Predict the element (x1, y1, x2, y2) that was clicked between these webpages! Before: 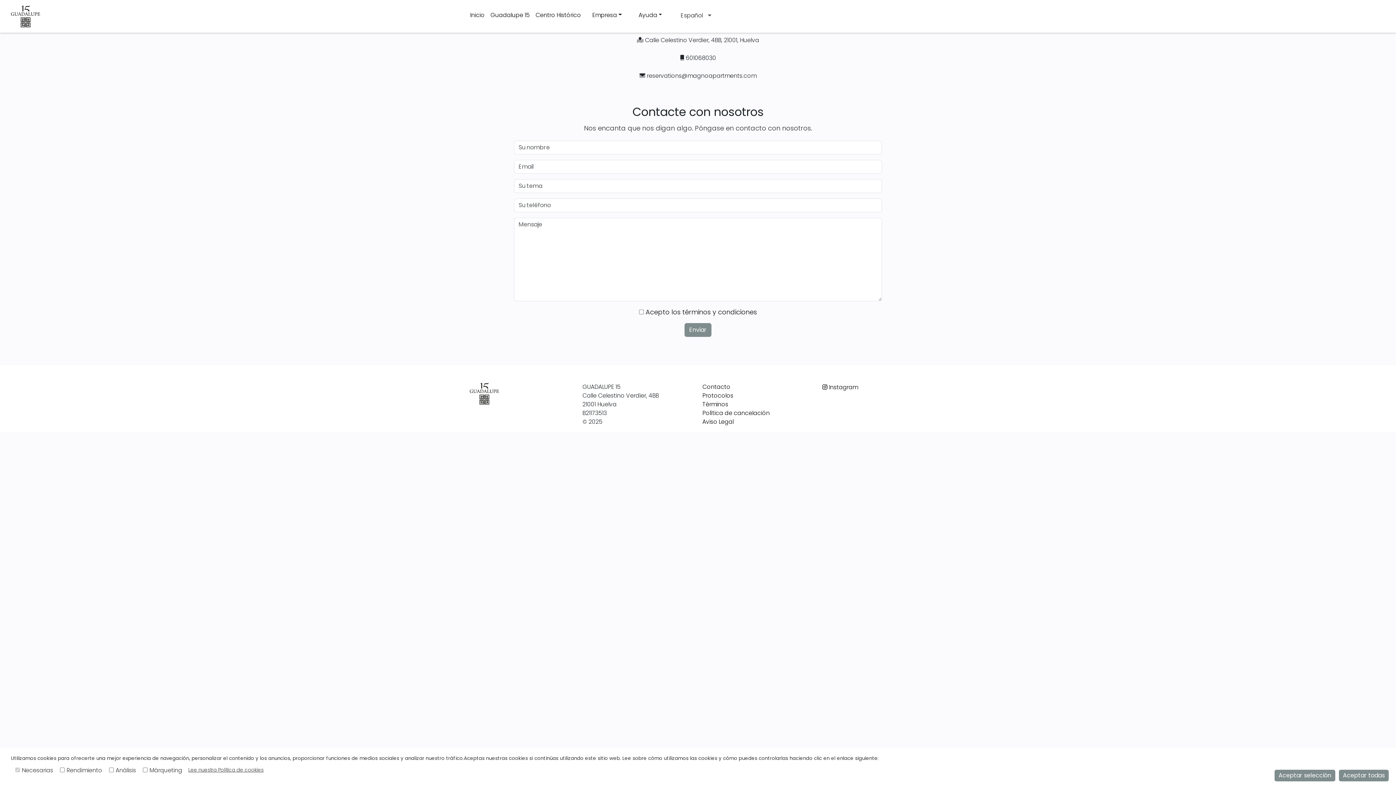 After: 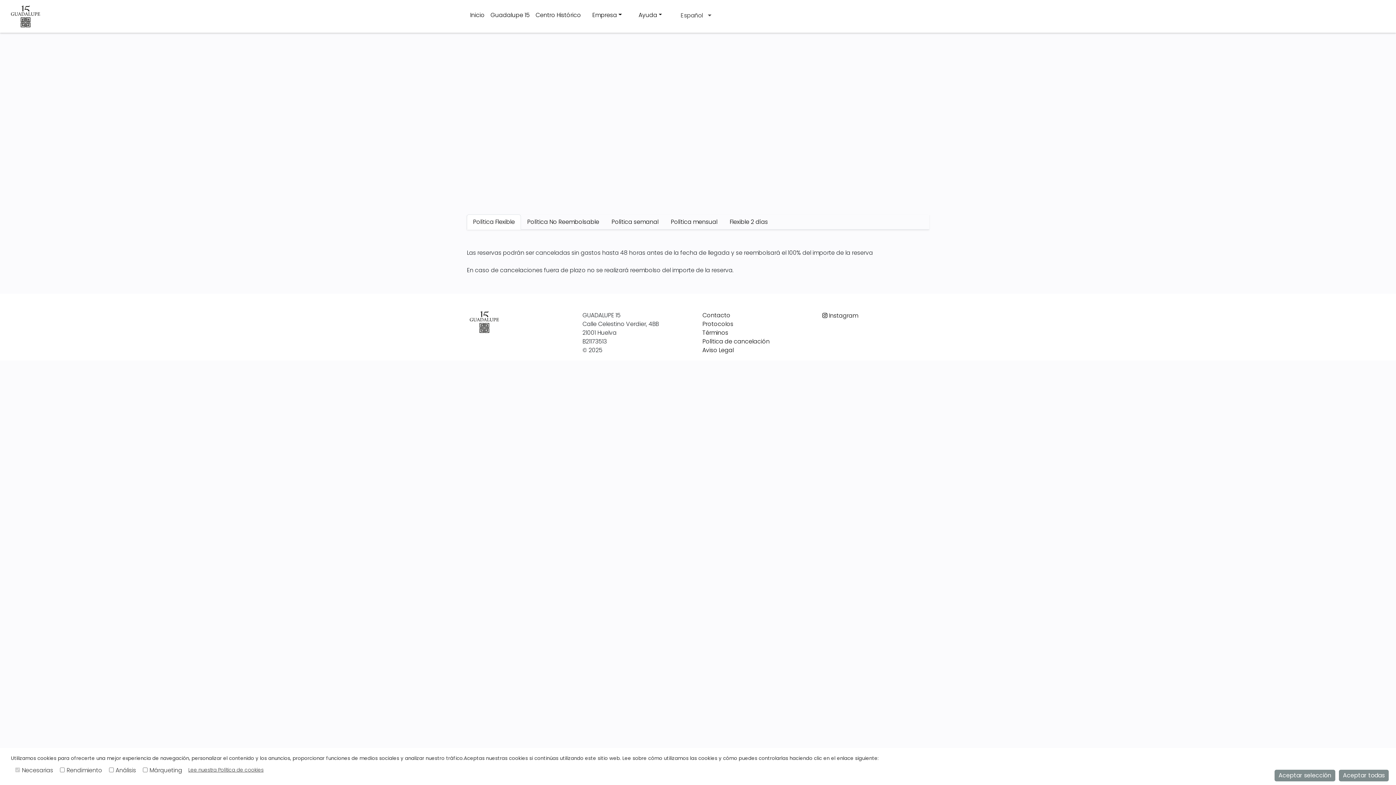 Action: bbox: (702, 409, 769, 417) label: Política de cancelación